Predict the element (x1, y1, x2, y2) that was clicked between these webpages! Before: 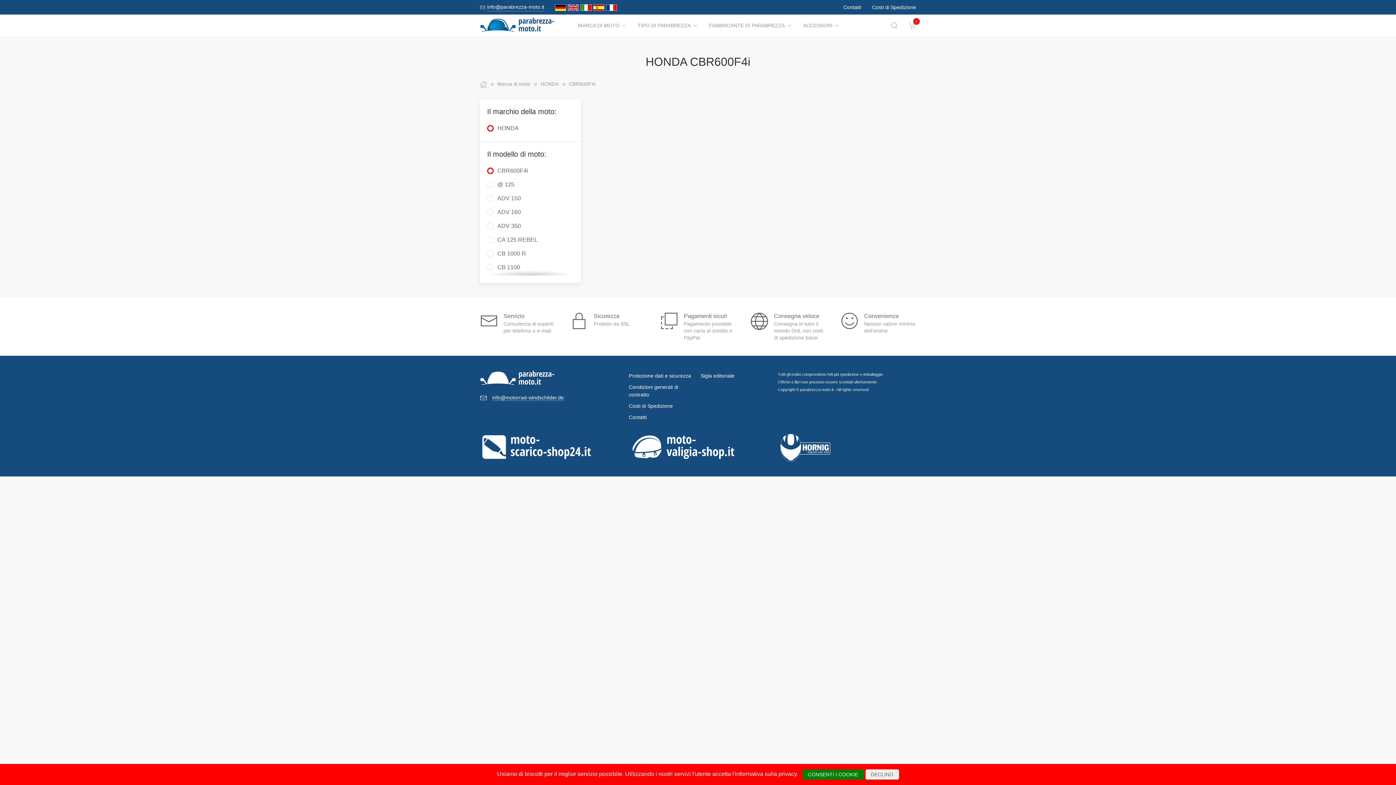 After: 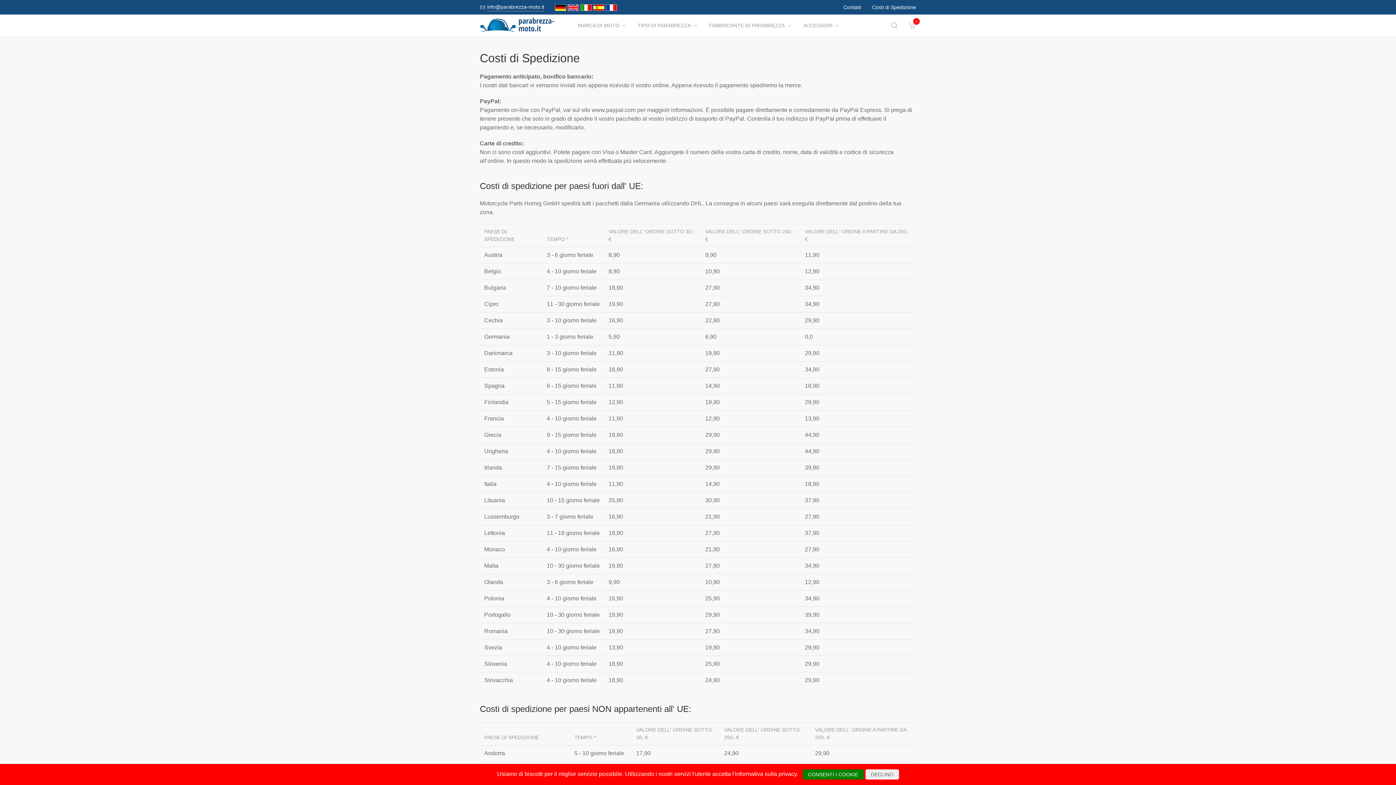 Action: label: Costi di Spedizione bbox: (629, 400, 695, 412)